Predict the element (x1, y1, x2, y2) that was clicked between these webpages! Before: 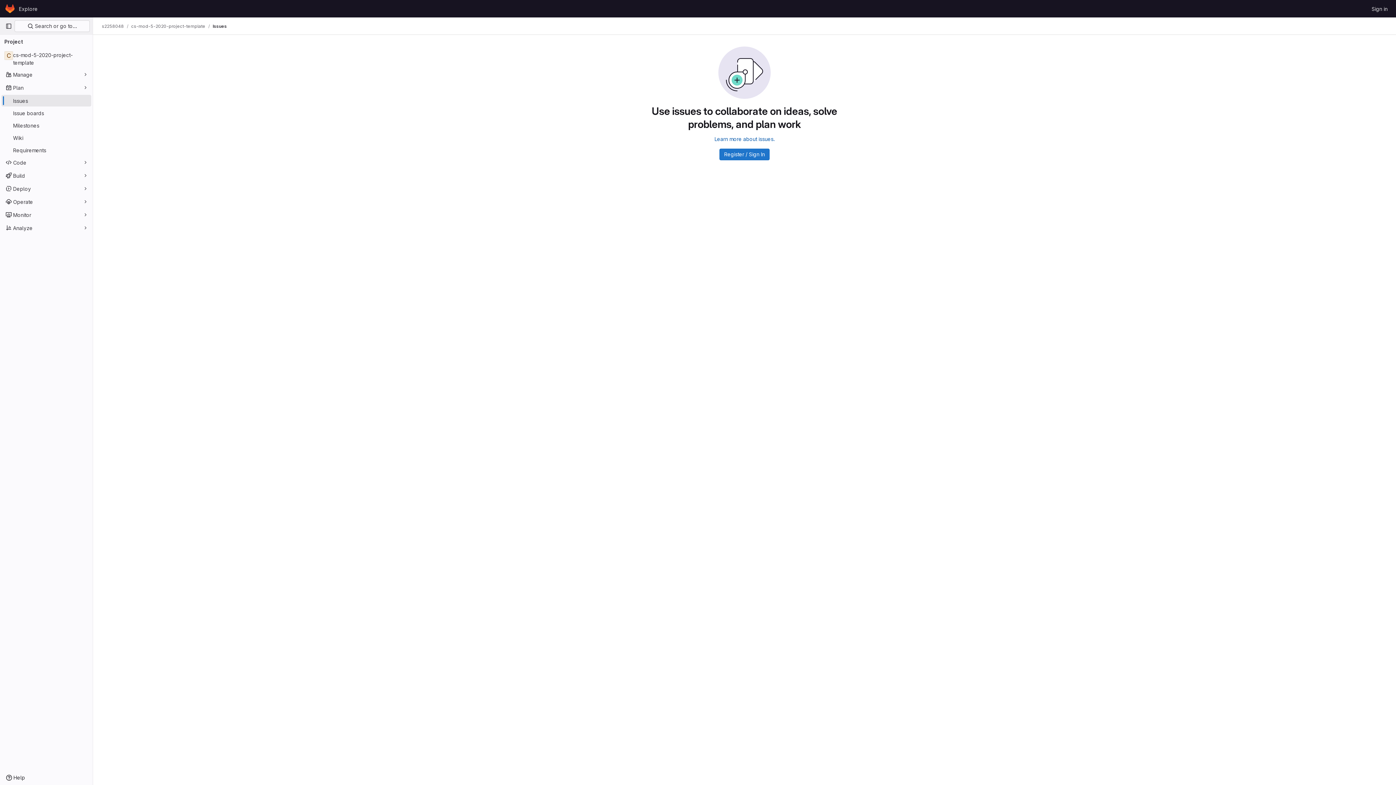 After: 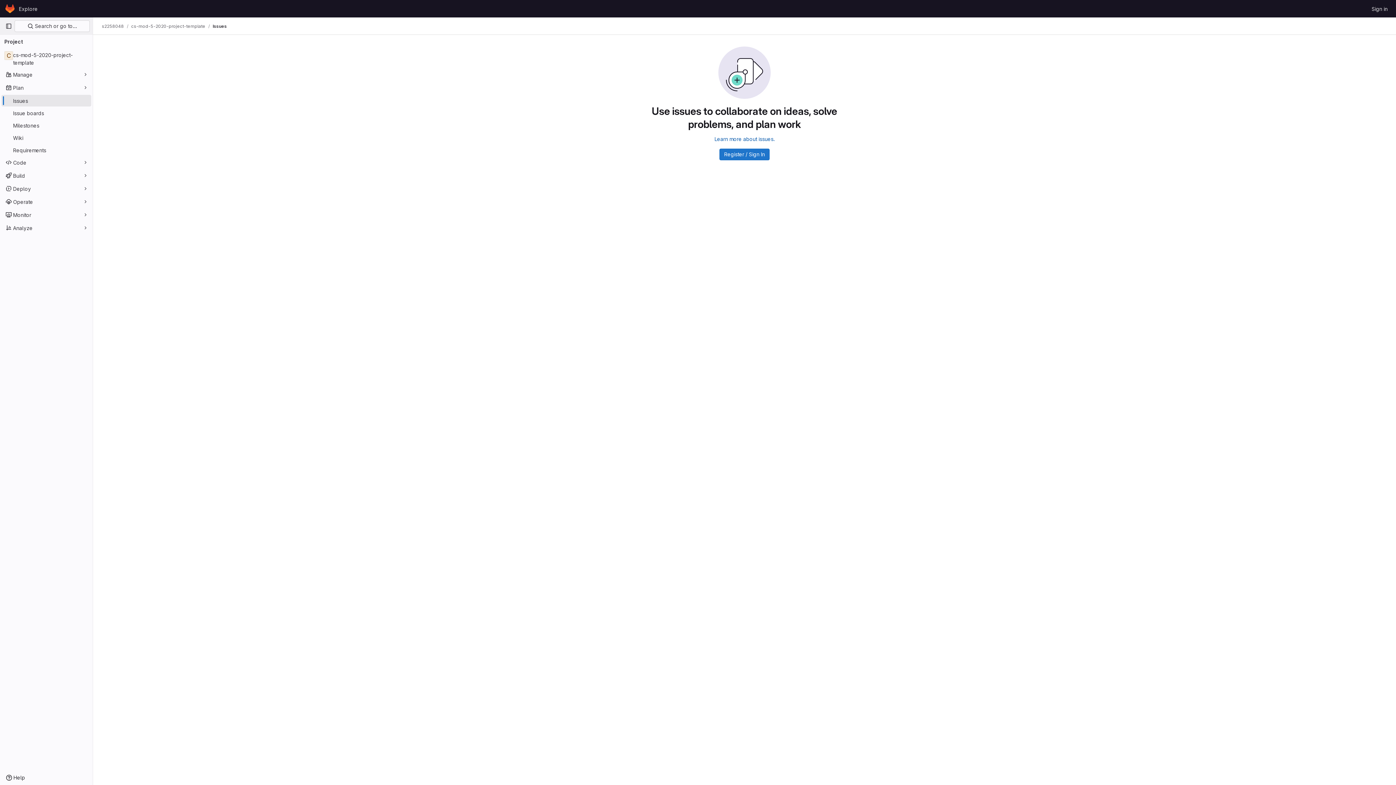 Action: bbox: (212, 23, 226, 29) label: Issues